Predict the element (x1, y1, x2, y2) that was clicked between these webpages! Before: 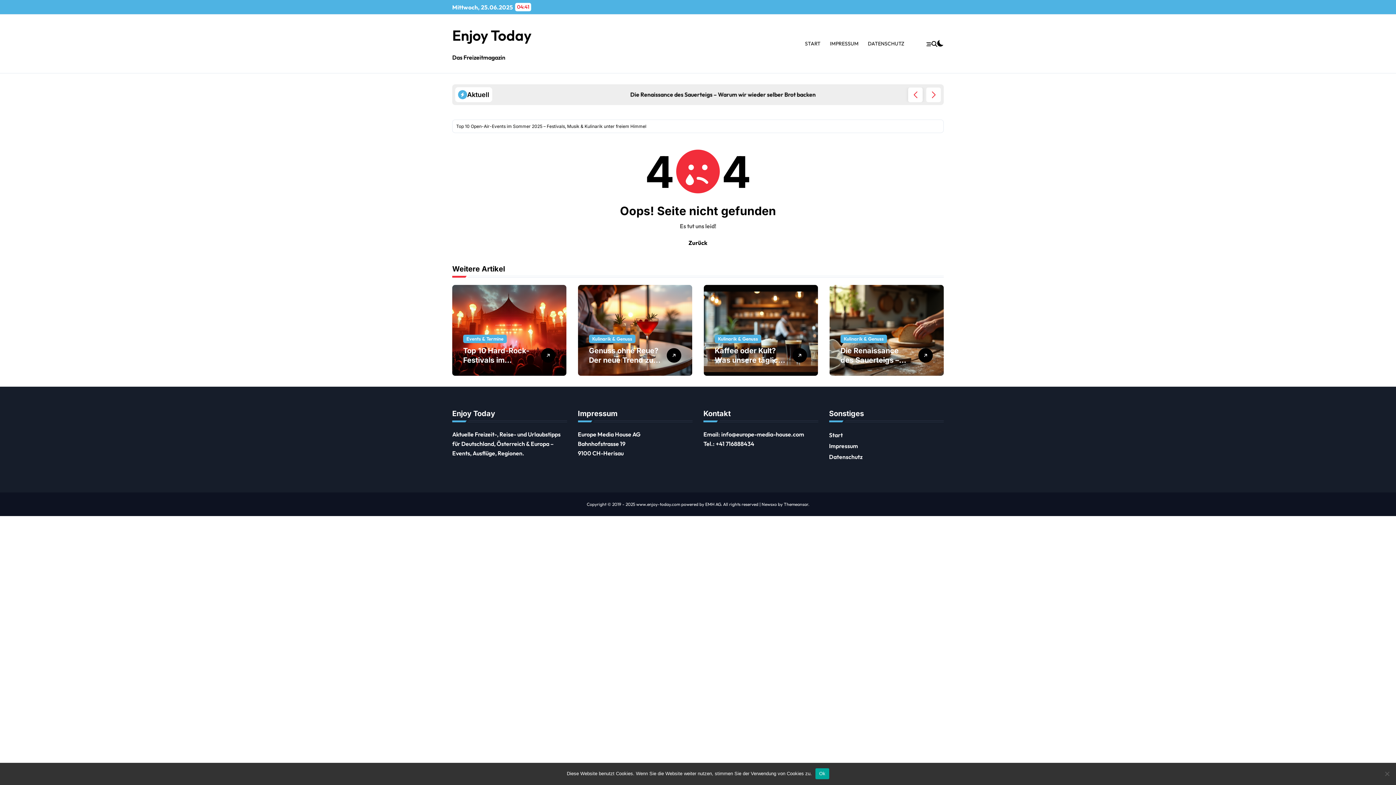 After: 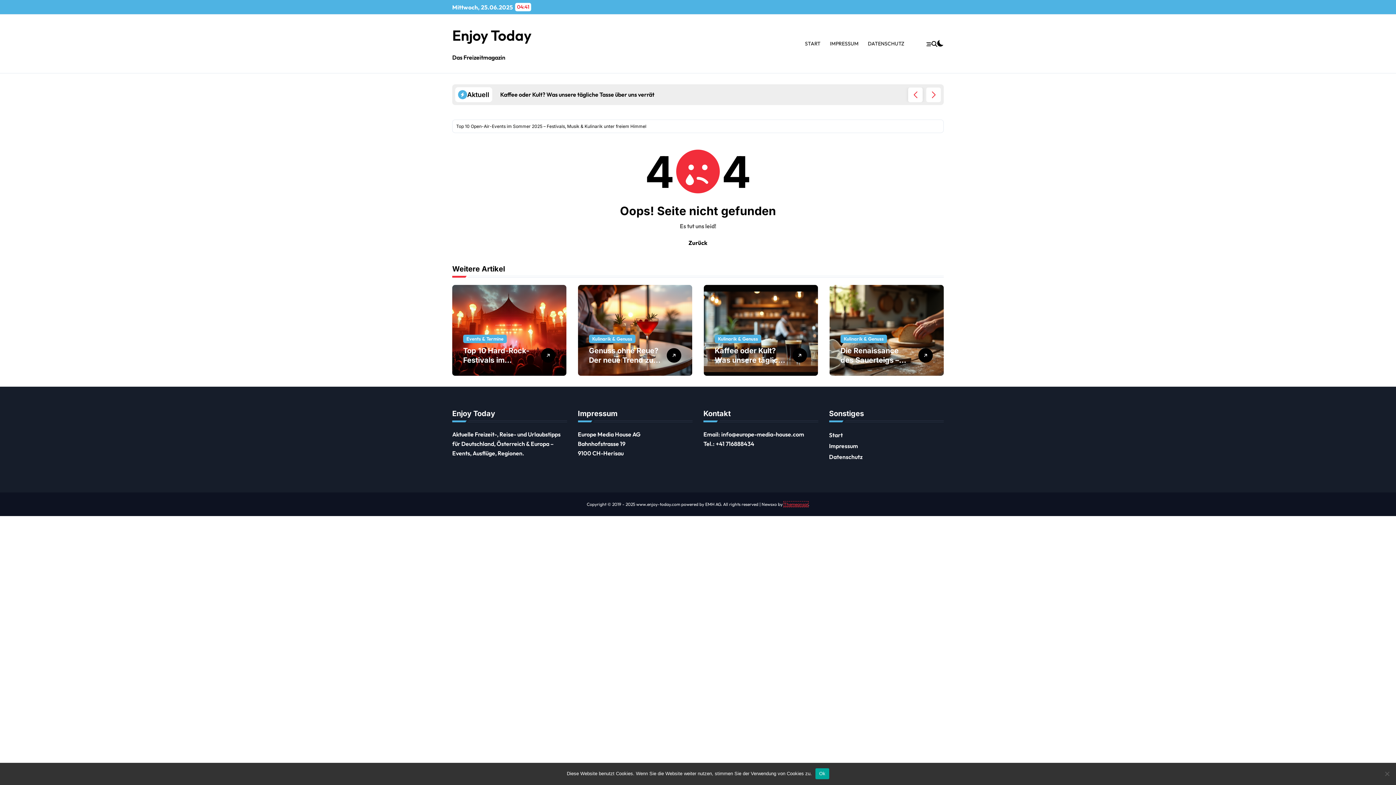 Action: bbox: (784, 501, 808, 507) label: Themeansar